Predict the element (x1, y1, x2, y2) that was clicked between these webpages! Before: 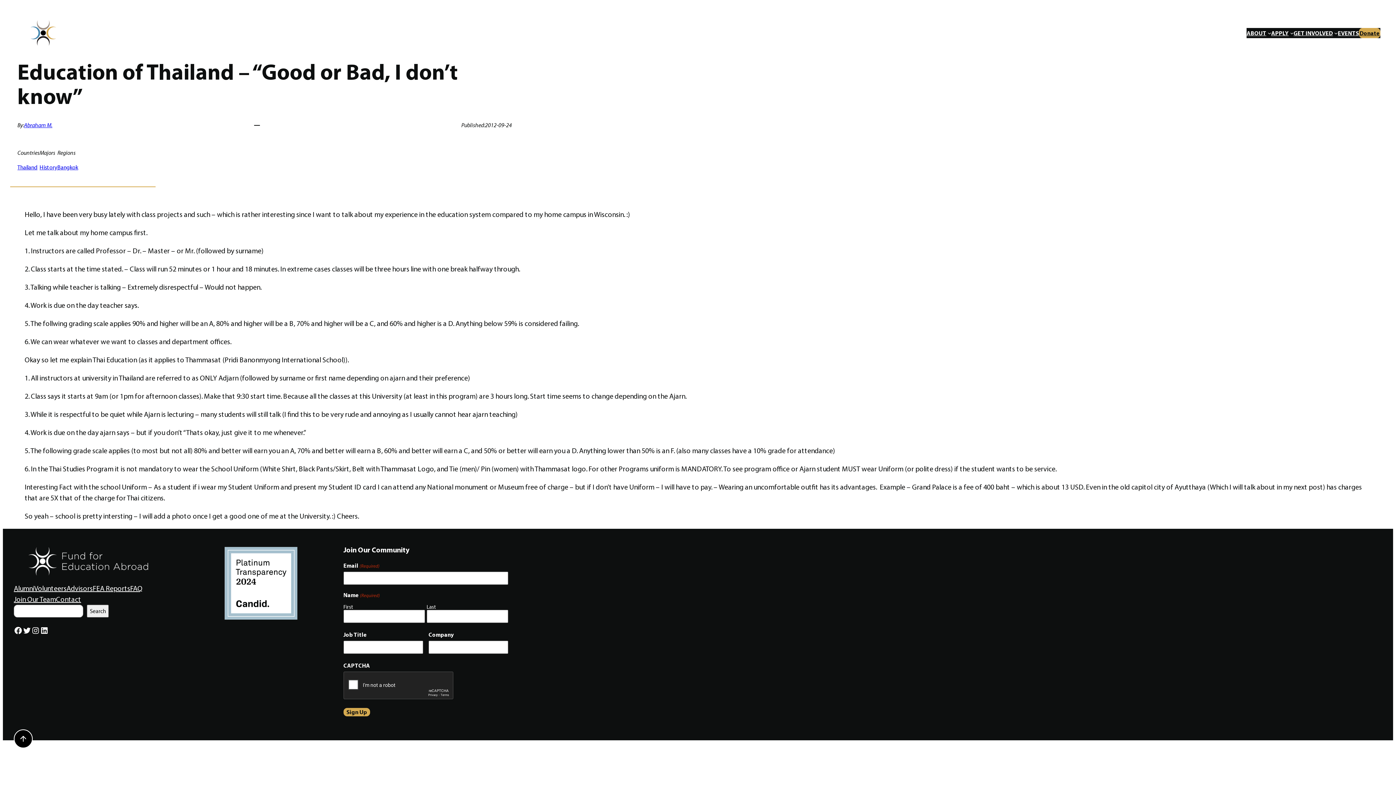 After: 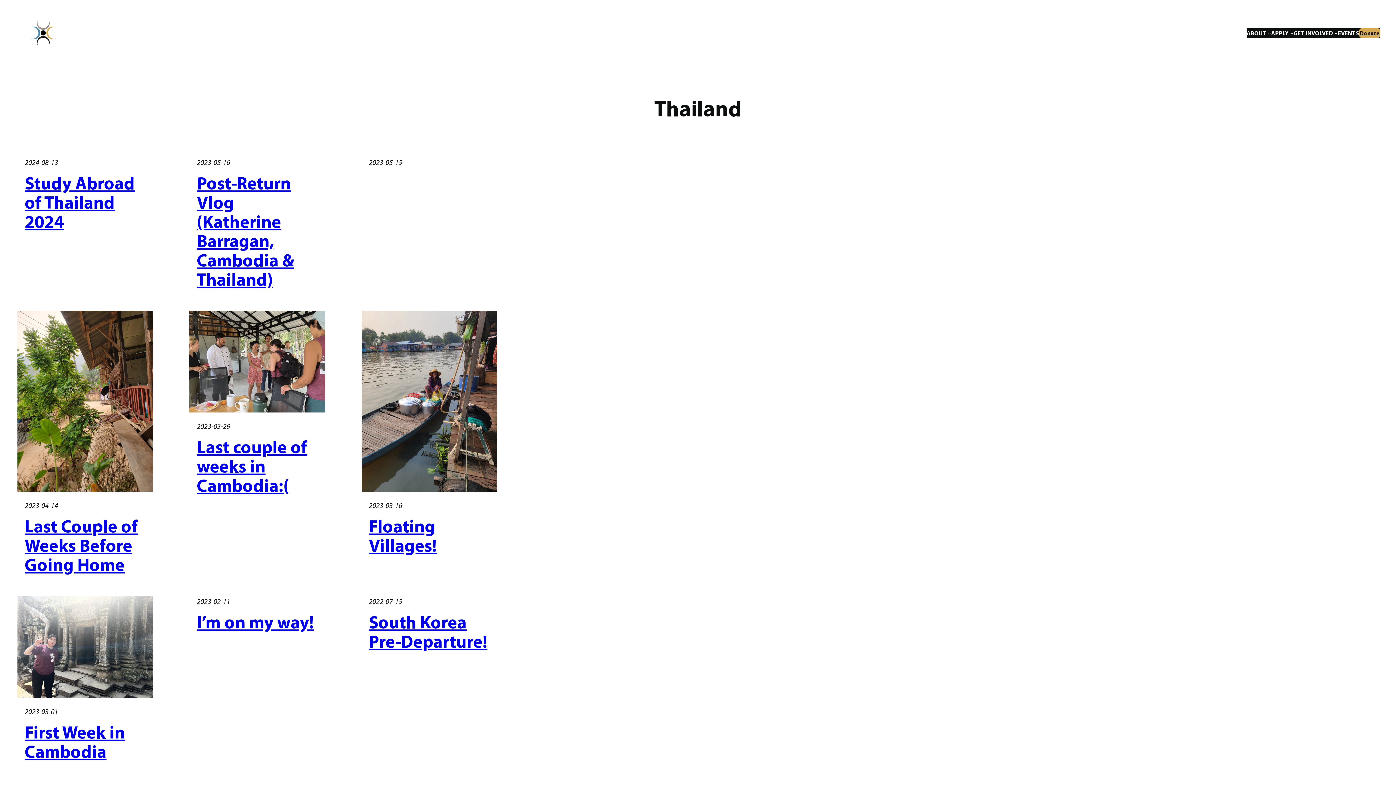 Action: label: Thailand bbox: (17, 164, 37, 170)